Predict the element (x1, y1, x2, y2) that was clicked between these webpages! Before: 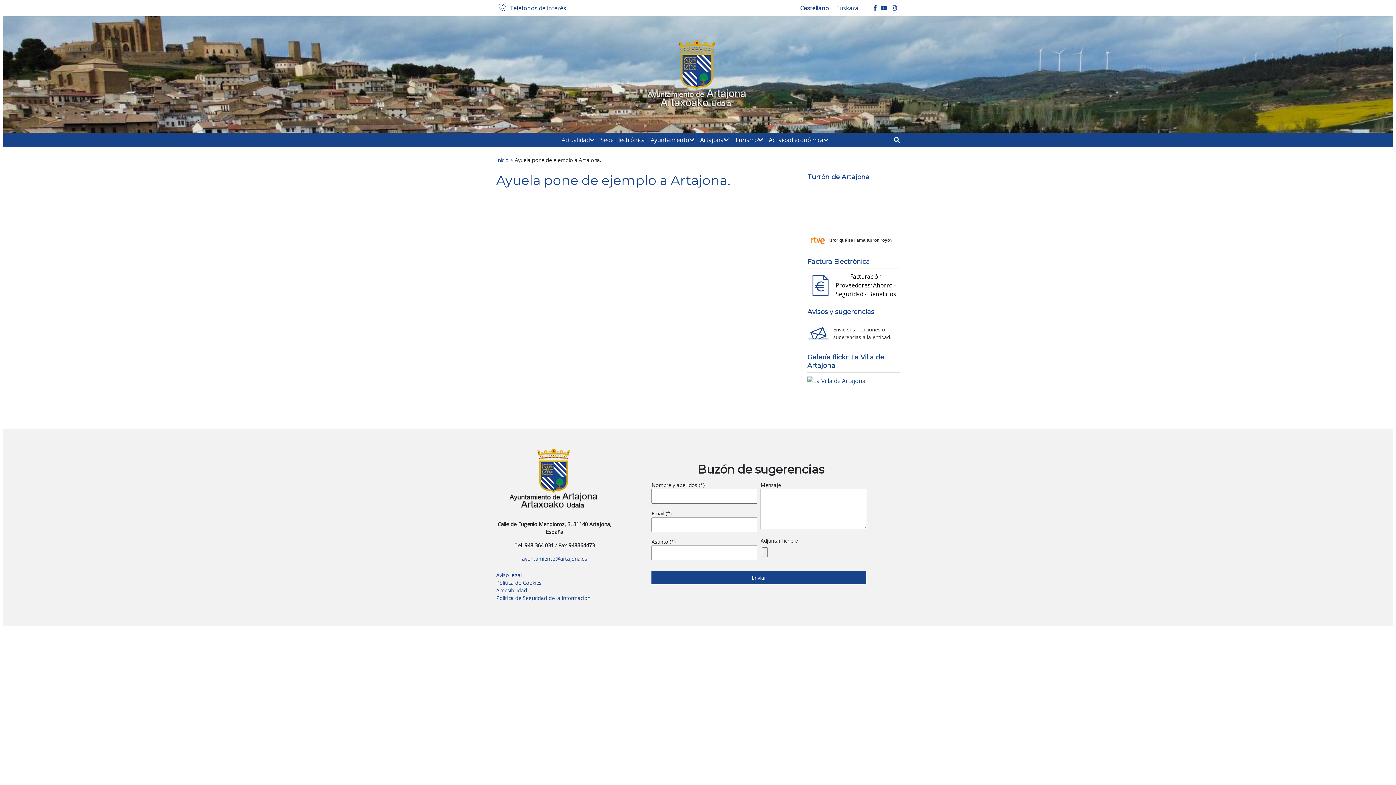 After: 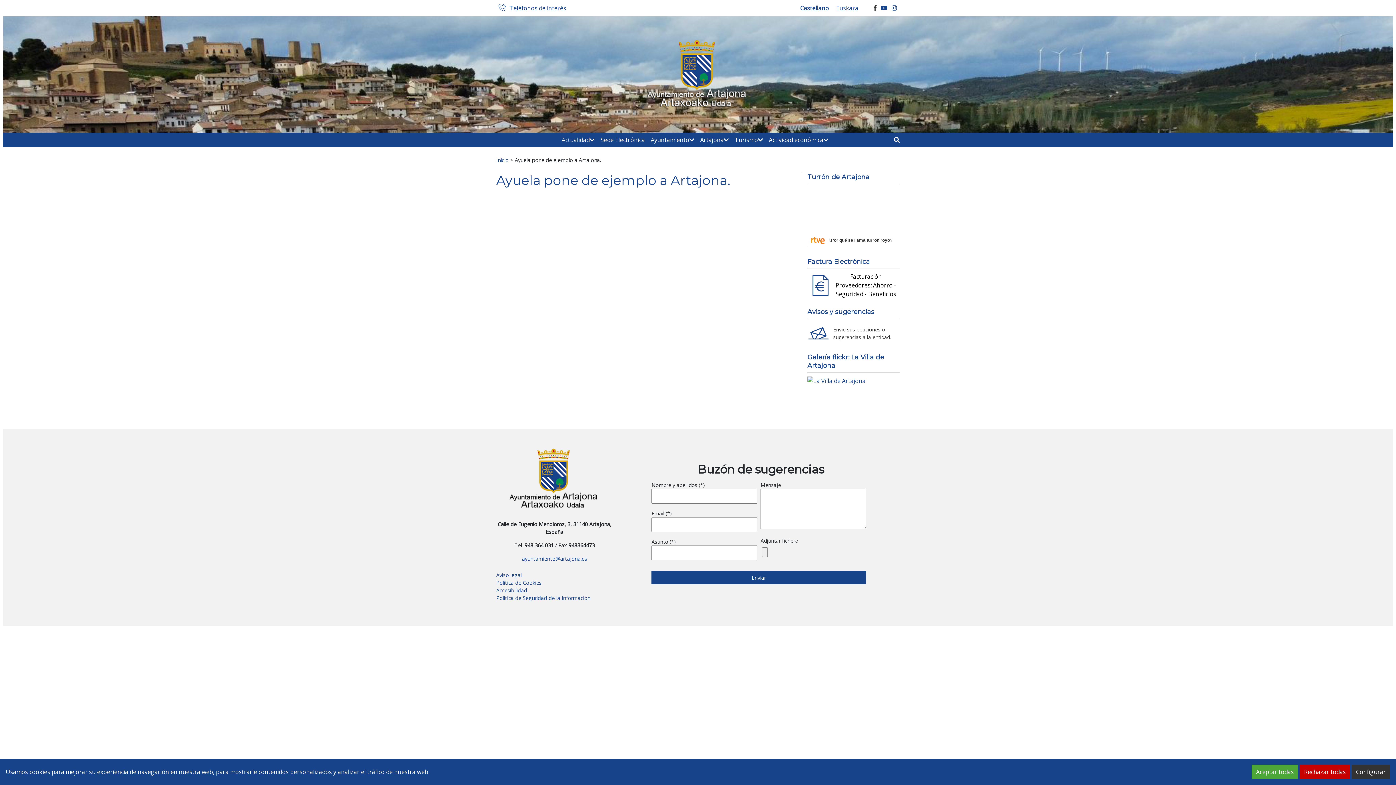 Action: bbox: (873, 5, 876, 11) label: facebook